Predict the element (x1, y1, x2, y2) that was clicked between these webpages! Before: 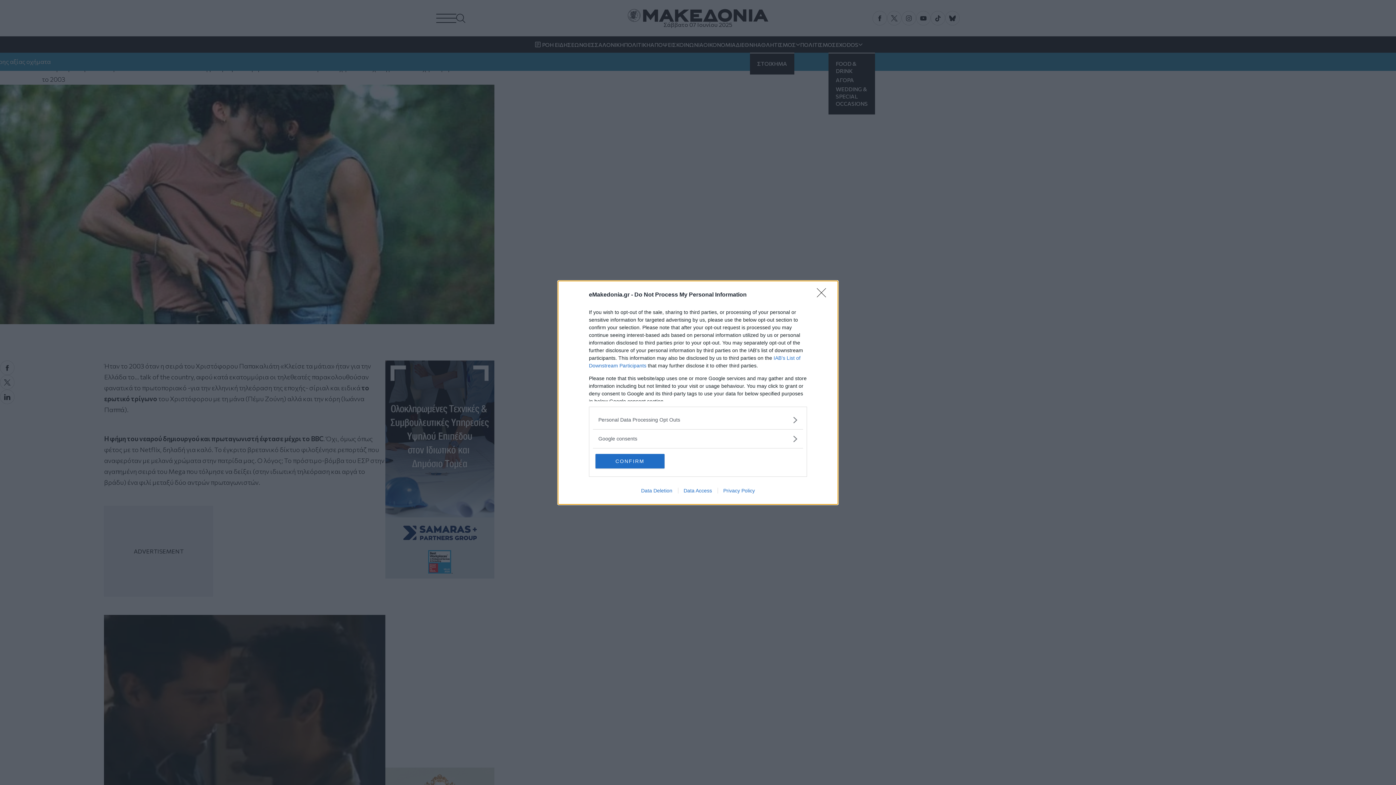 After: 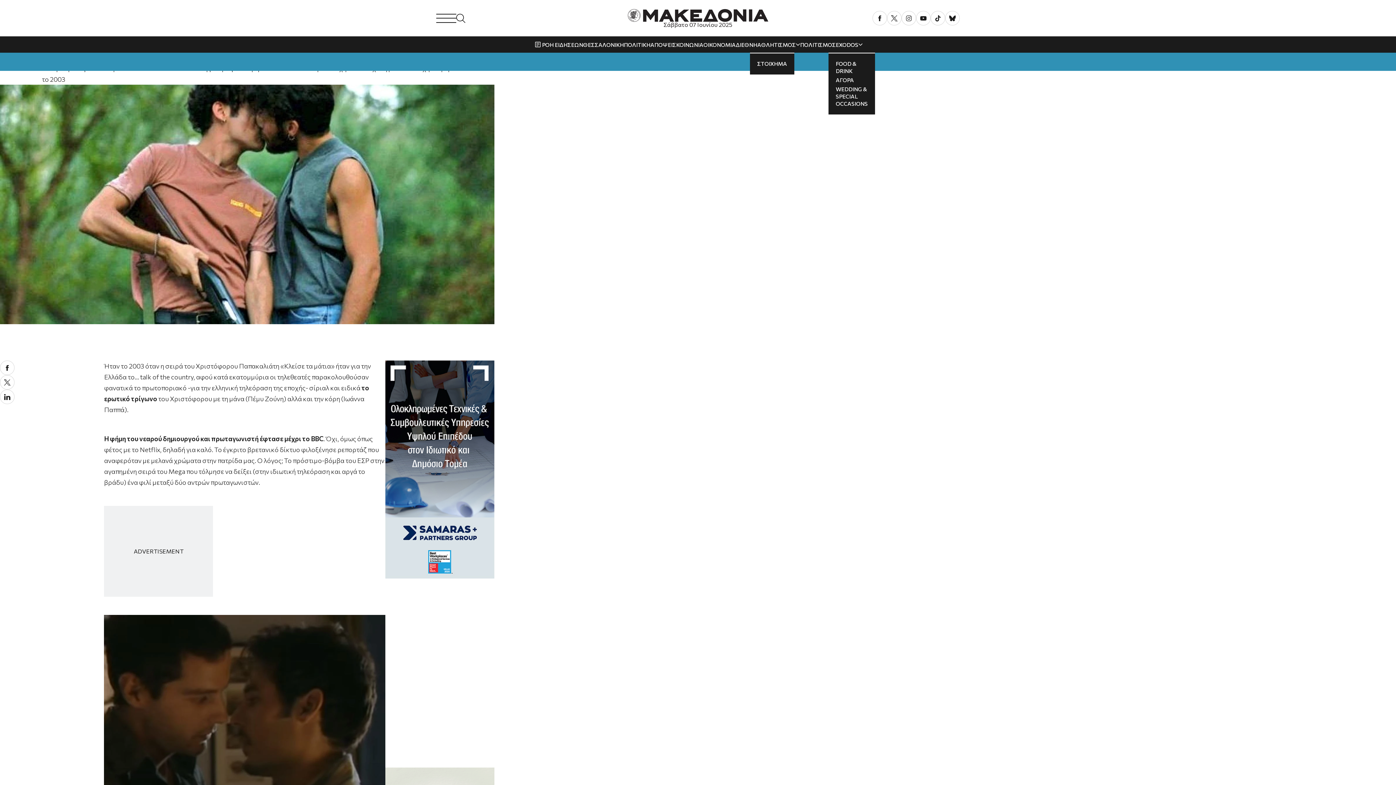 Action: label: Close bbox: (817, 288, 830, 302)